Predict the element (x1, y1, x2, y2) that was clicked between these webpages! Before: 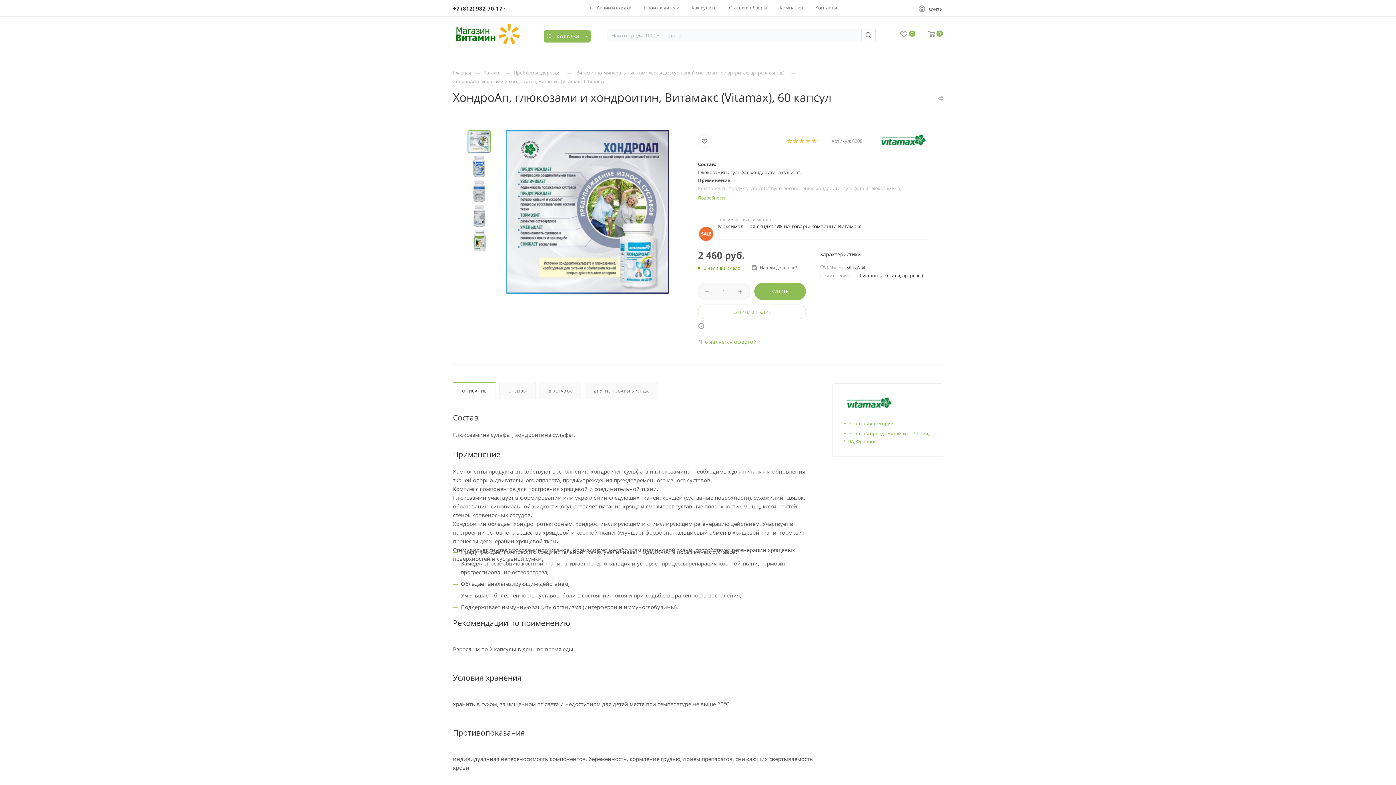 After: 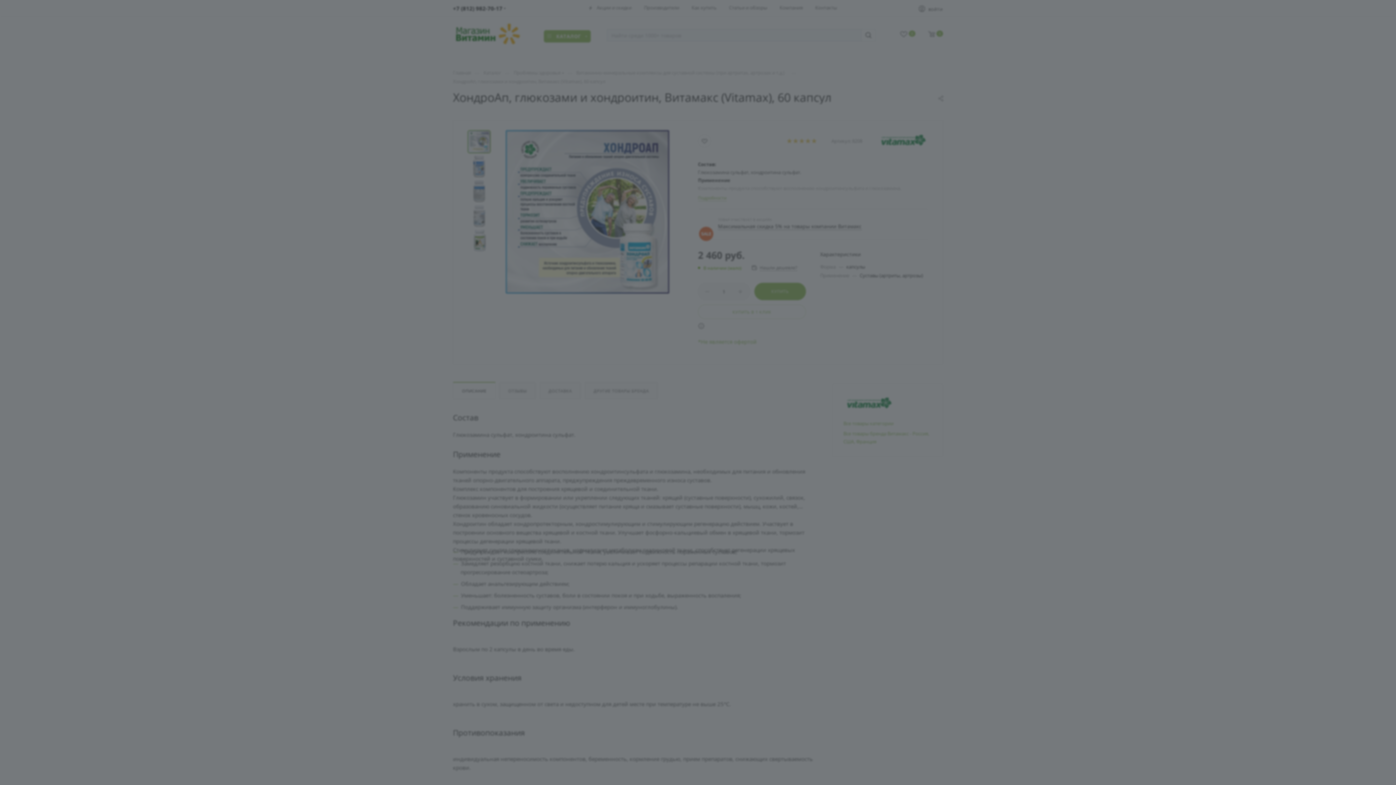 Action: label: ВОЙТИ bbox: (918, 4, 943, 13)